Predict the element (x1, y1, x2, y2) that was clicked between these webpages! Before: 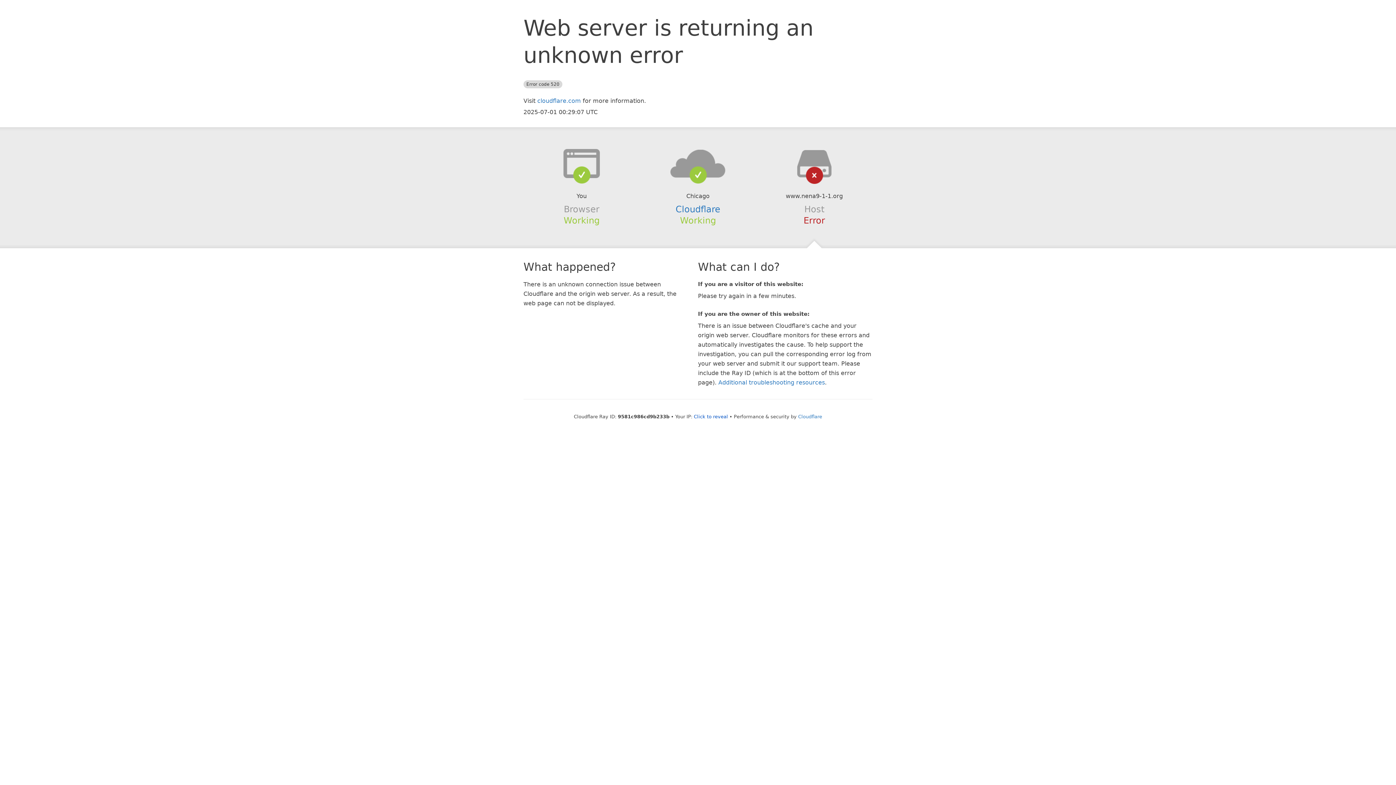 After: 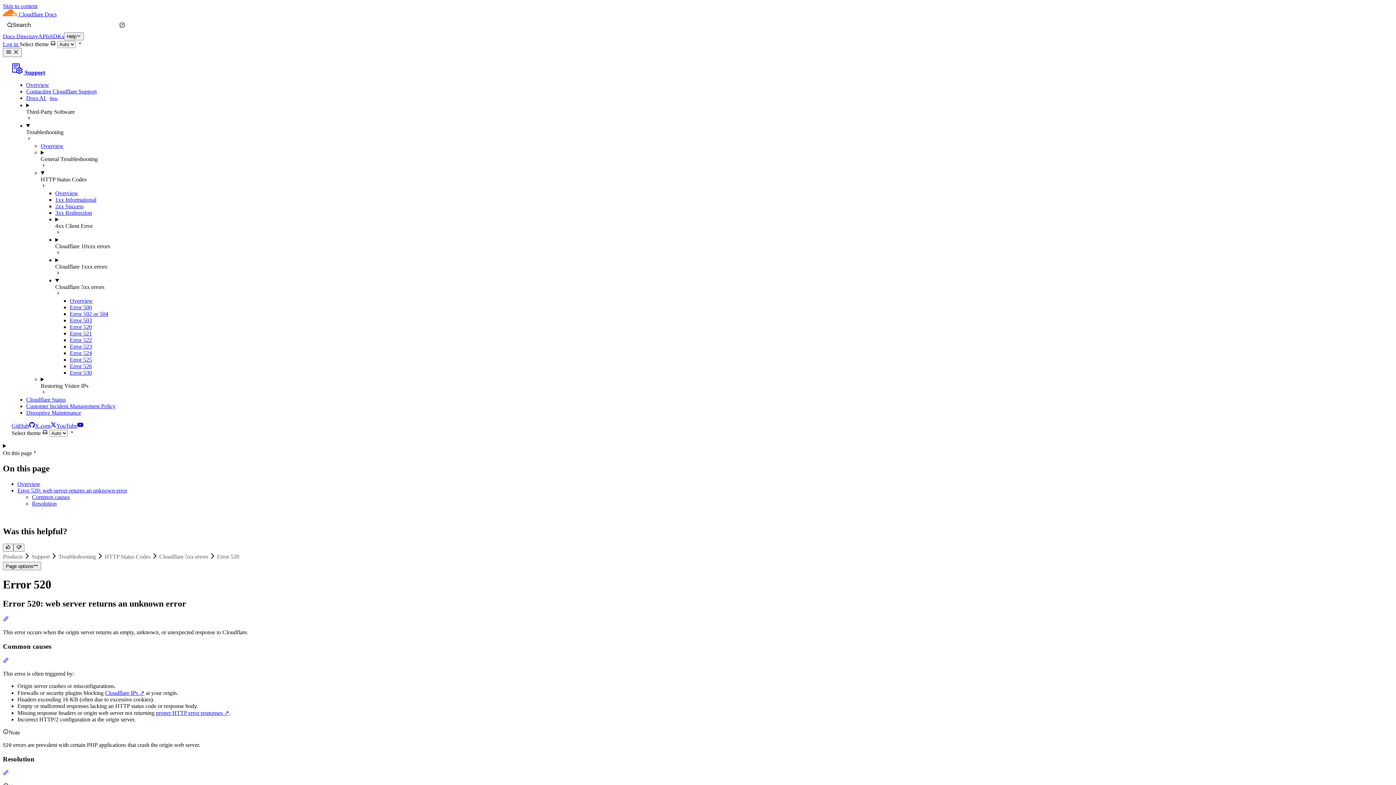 Action: label: Additional troubleshooting resources bbox: (718, 379, 825, 386)